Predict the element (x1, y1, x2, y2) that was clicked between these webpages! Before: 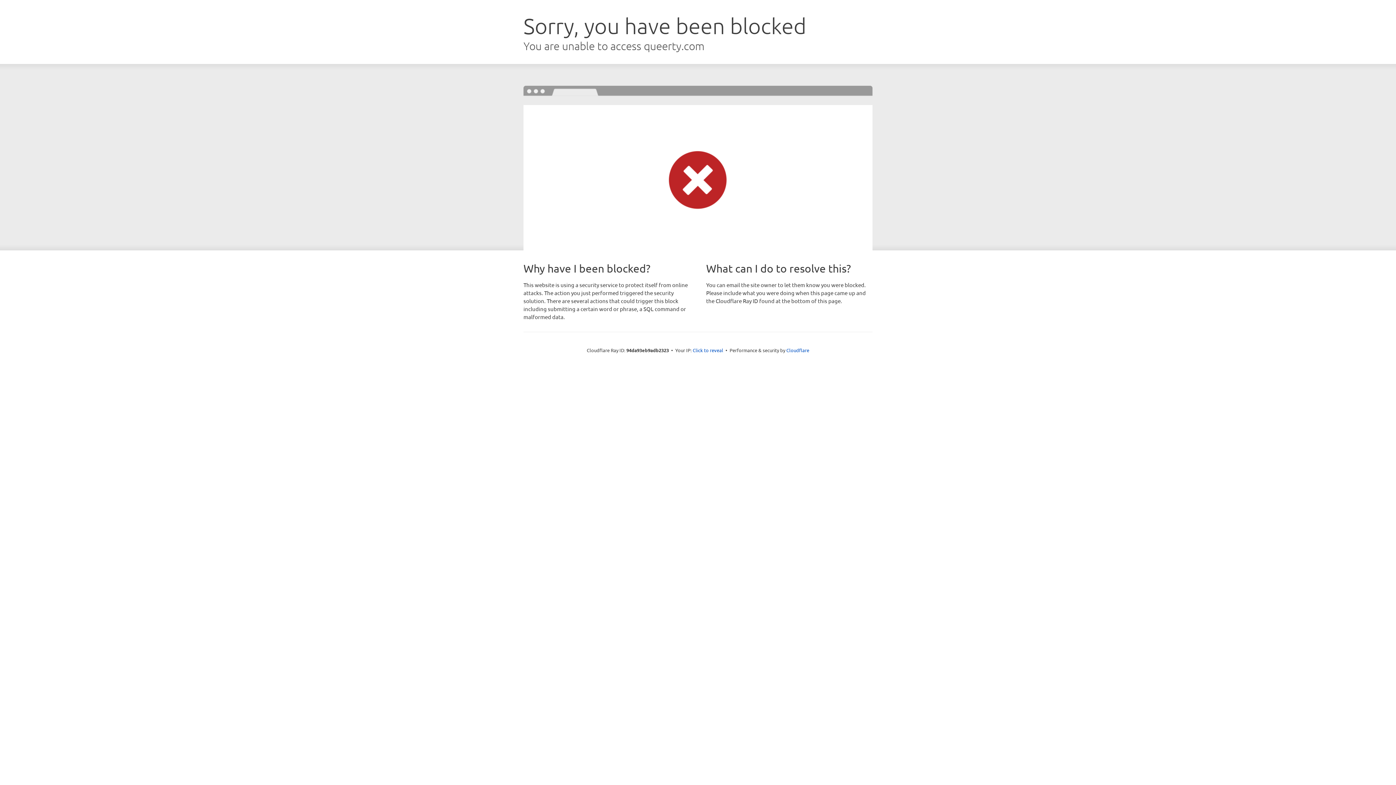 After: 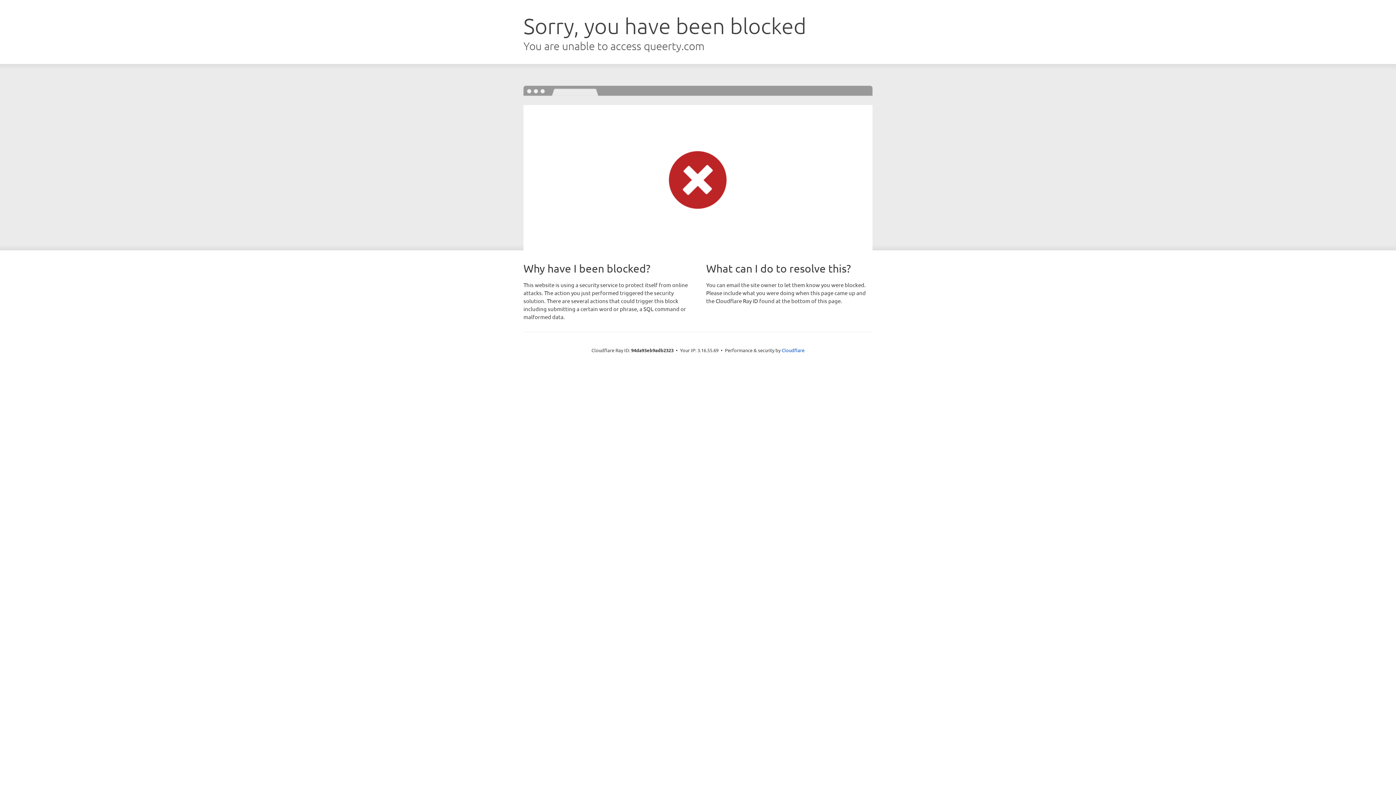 Action: label: Click to reveal bbox: (692, 346, 723, 353)